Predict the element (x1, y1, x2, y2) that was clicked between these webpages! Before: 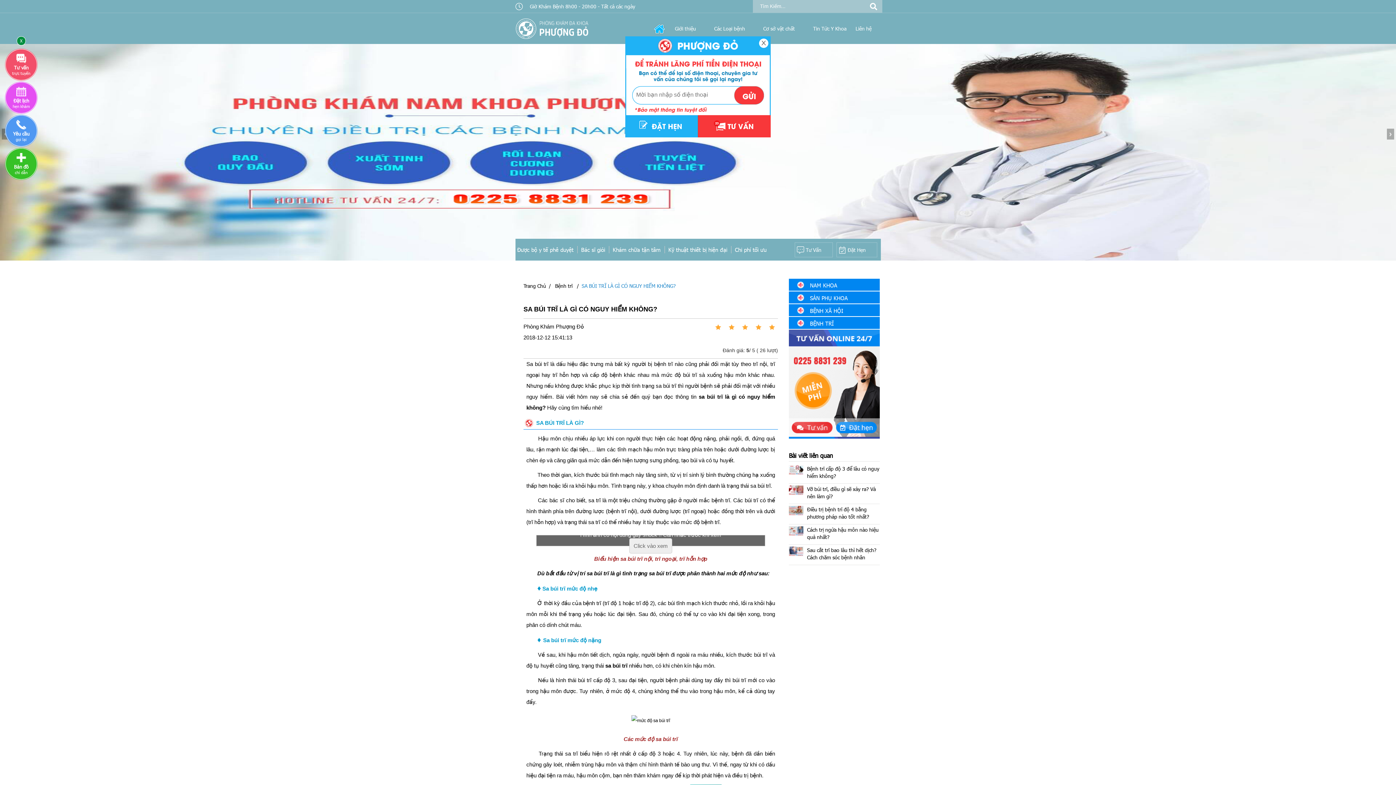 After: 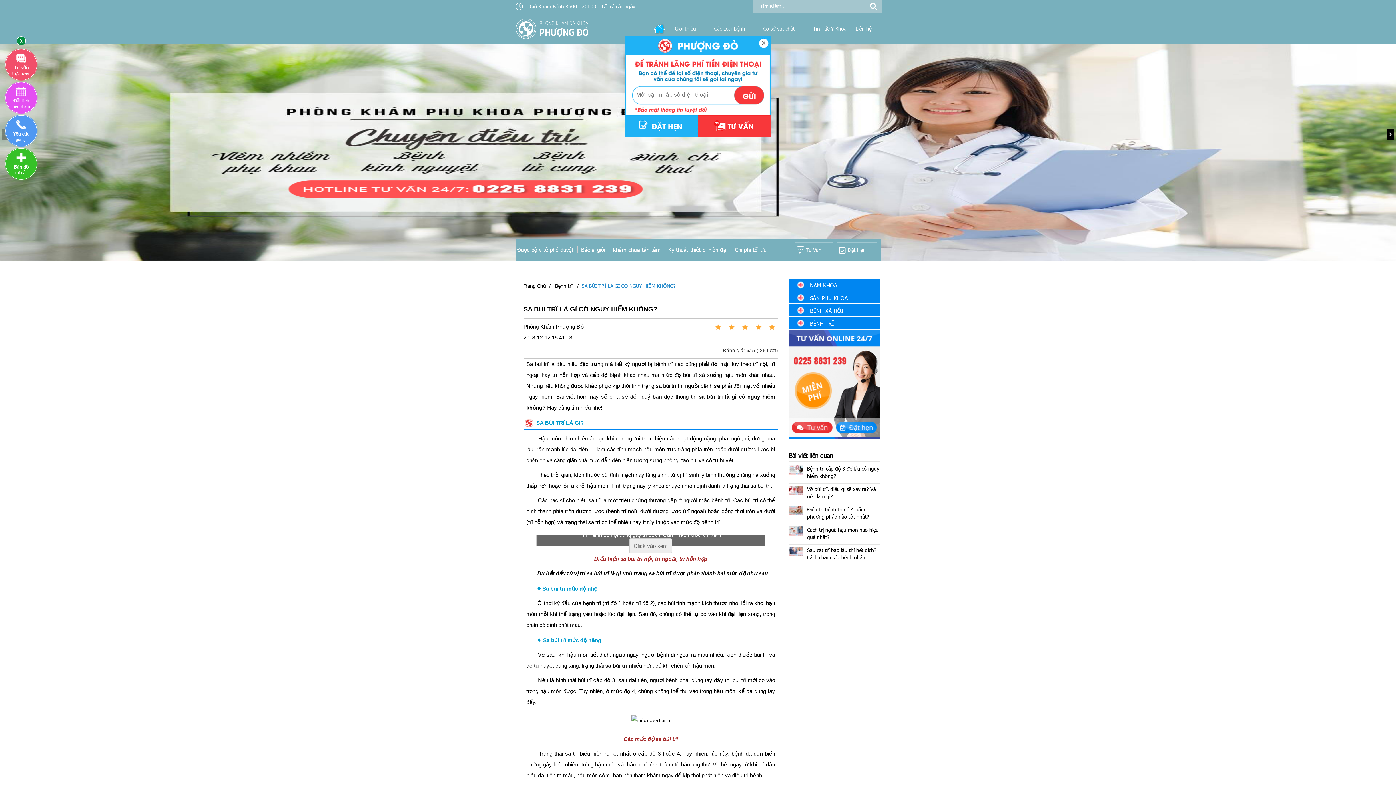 Action: label: Previous bbox: (1387, 128, 1394, 139)